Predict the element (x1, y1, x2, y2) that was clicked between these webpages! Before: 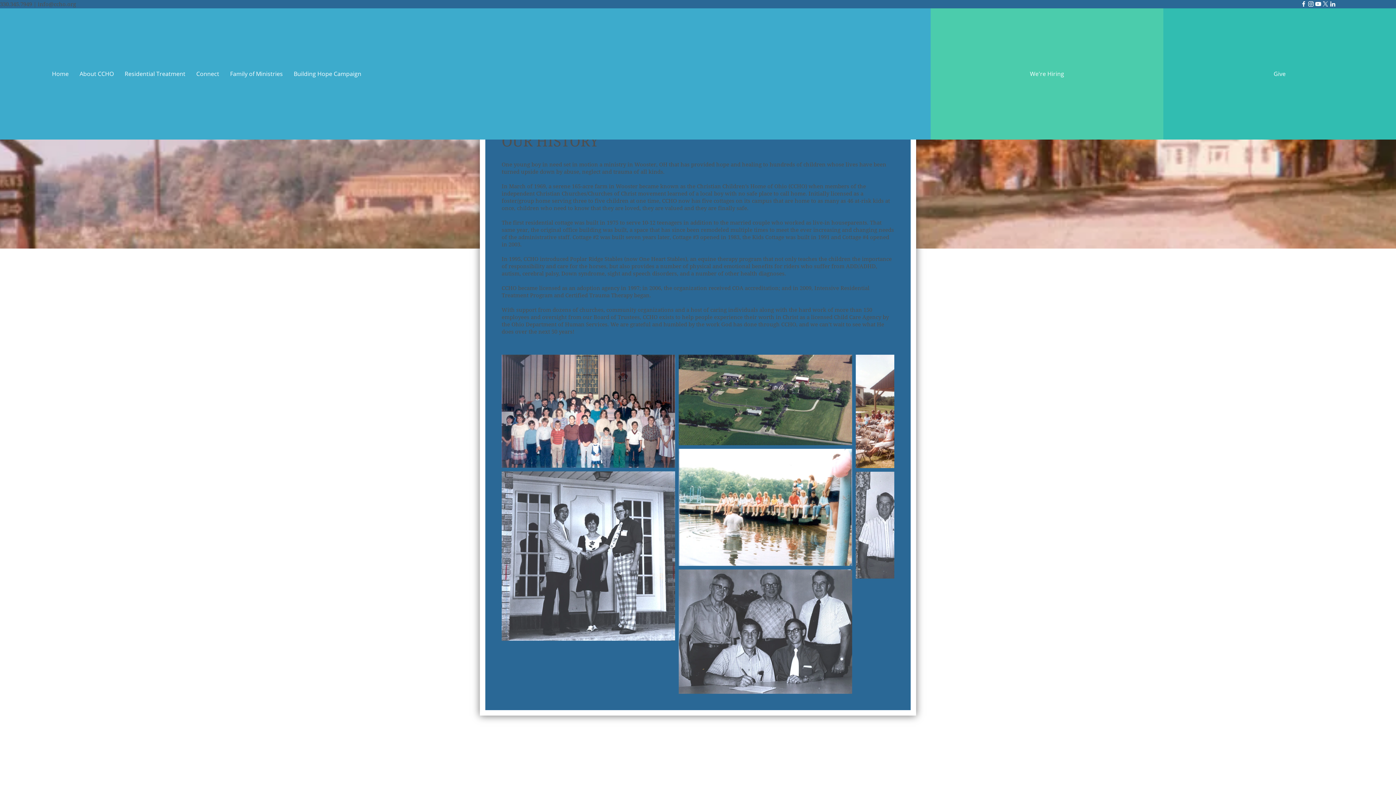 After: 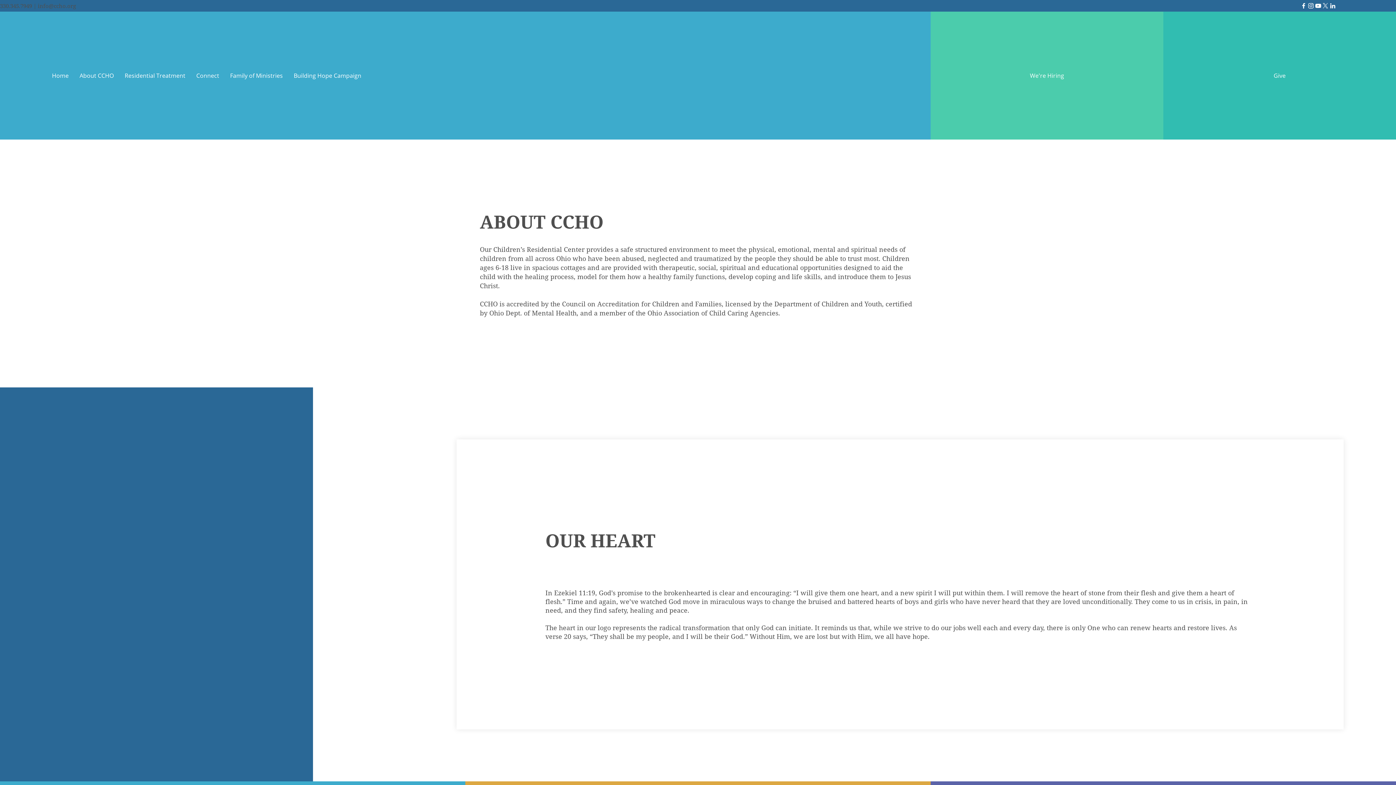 Action: bbox: (74, 68, 119, 79) label: About CCHO